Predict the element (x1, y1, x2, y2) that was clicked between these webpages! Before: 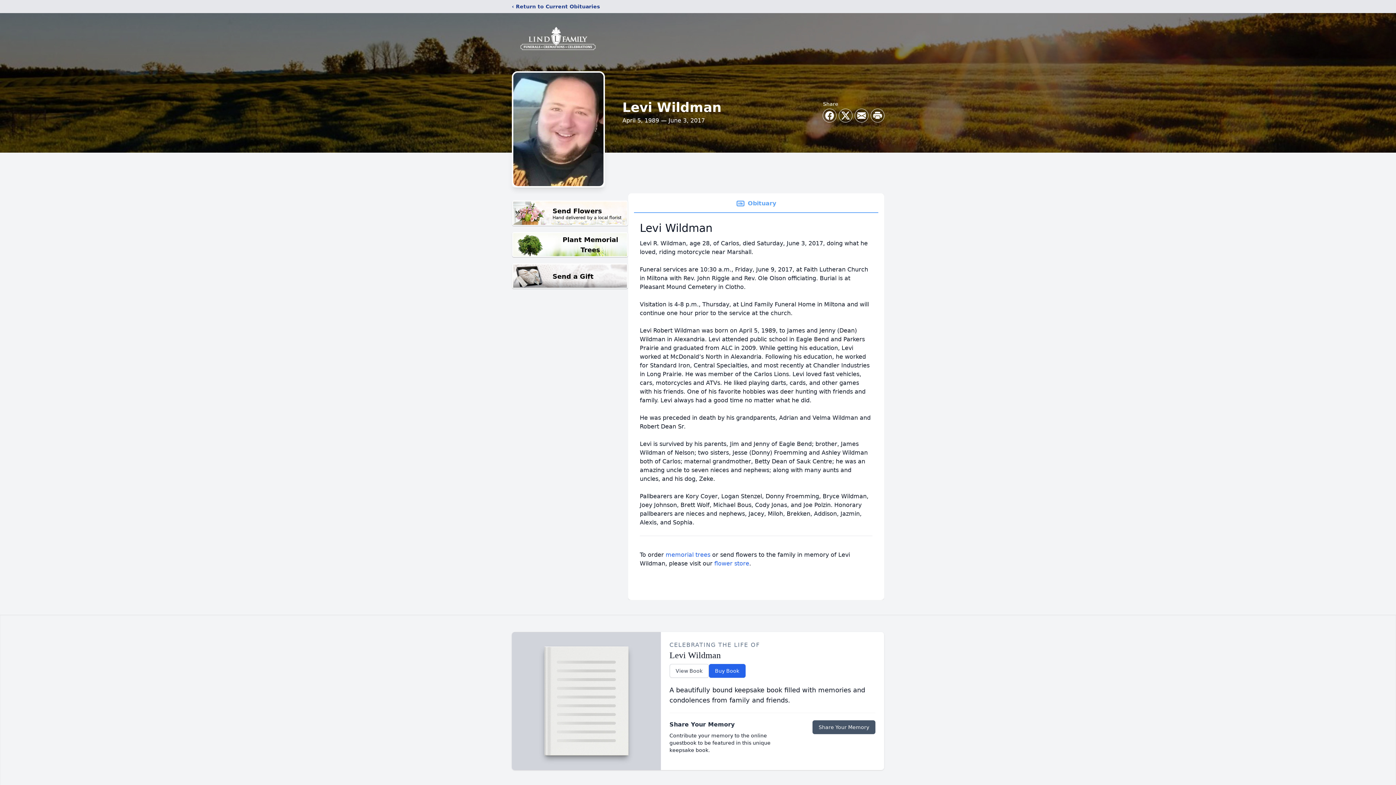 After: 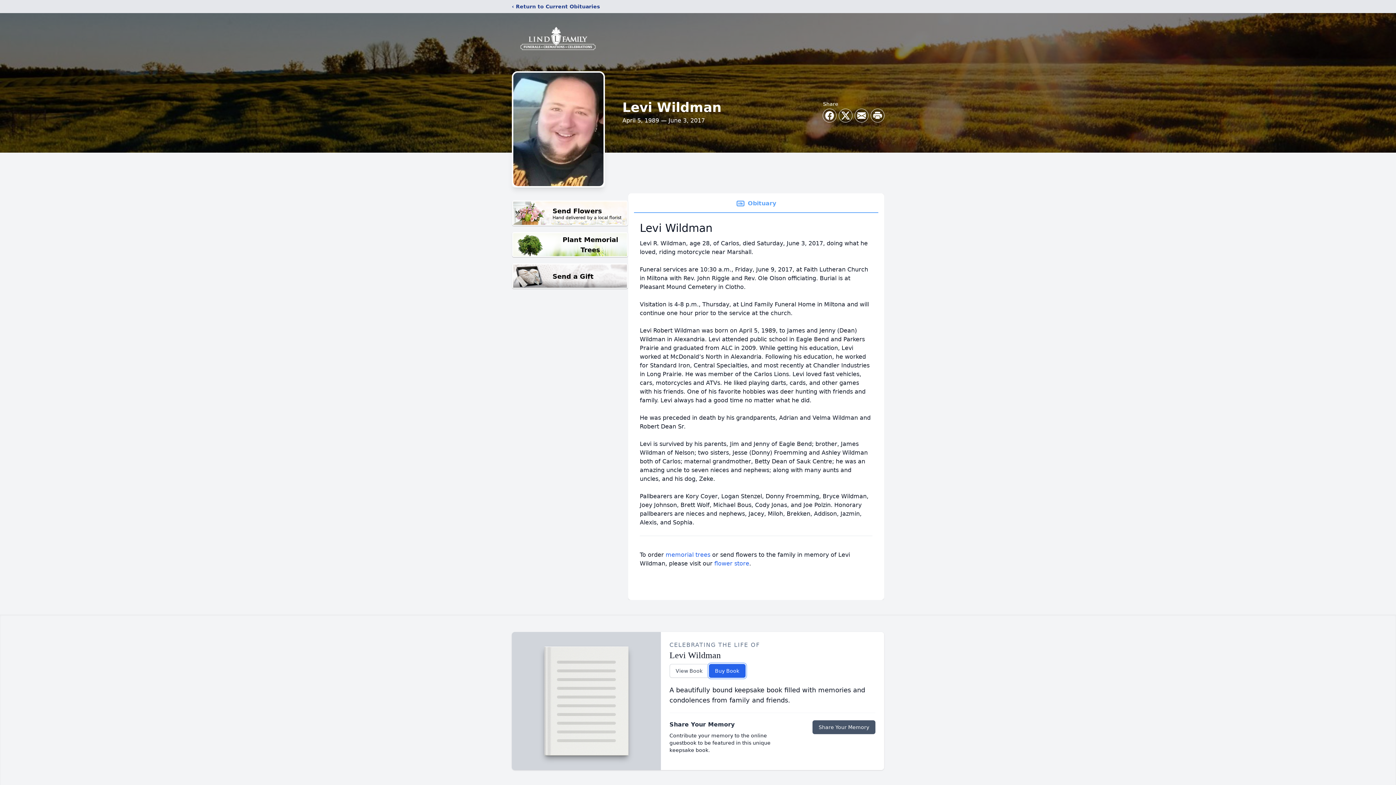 Action: bbox: (708, 664, 745, 678) label: Buy Book